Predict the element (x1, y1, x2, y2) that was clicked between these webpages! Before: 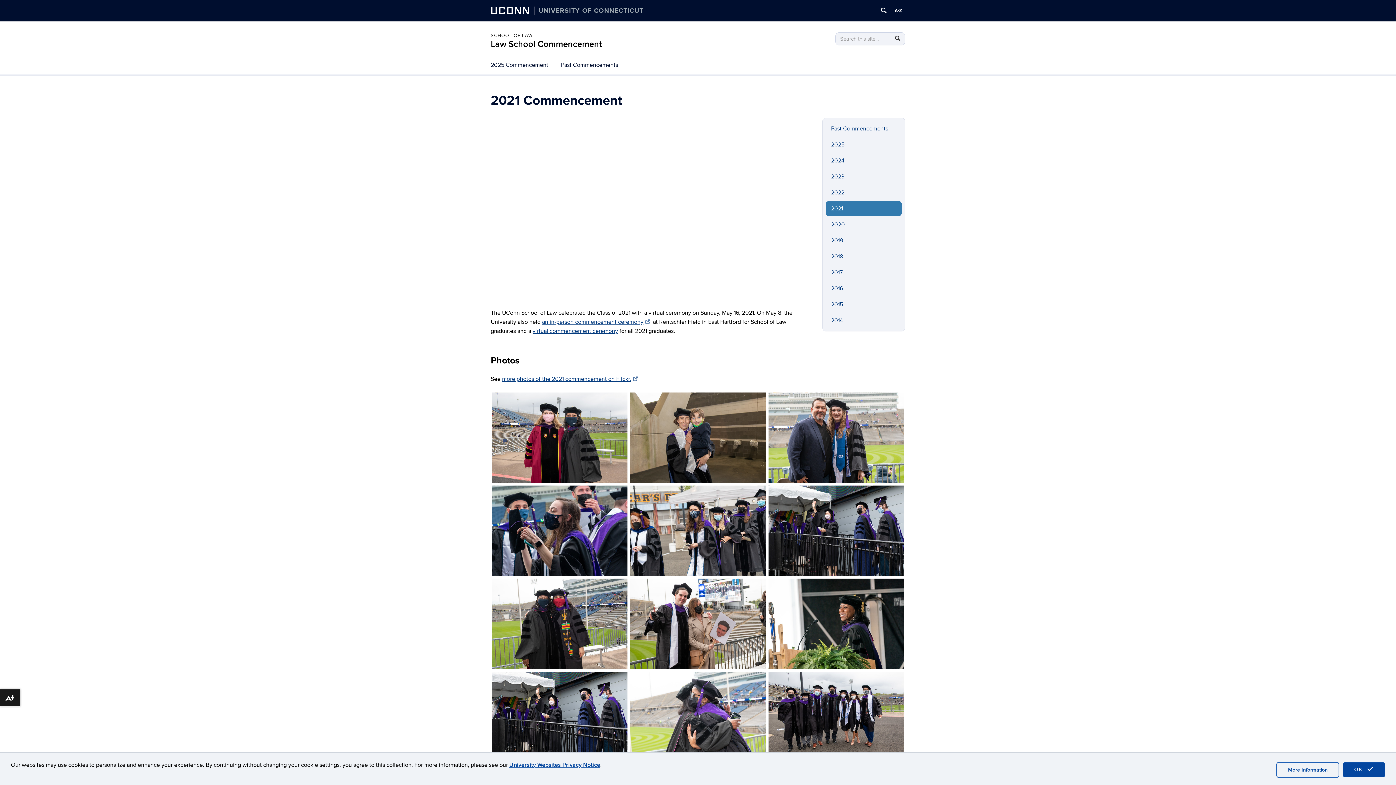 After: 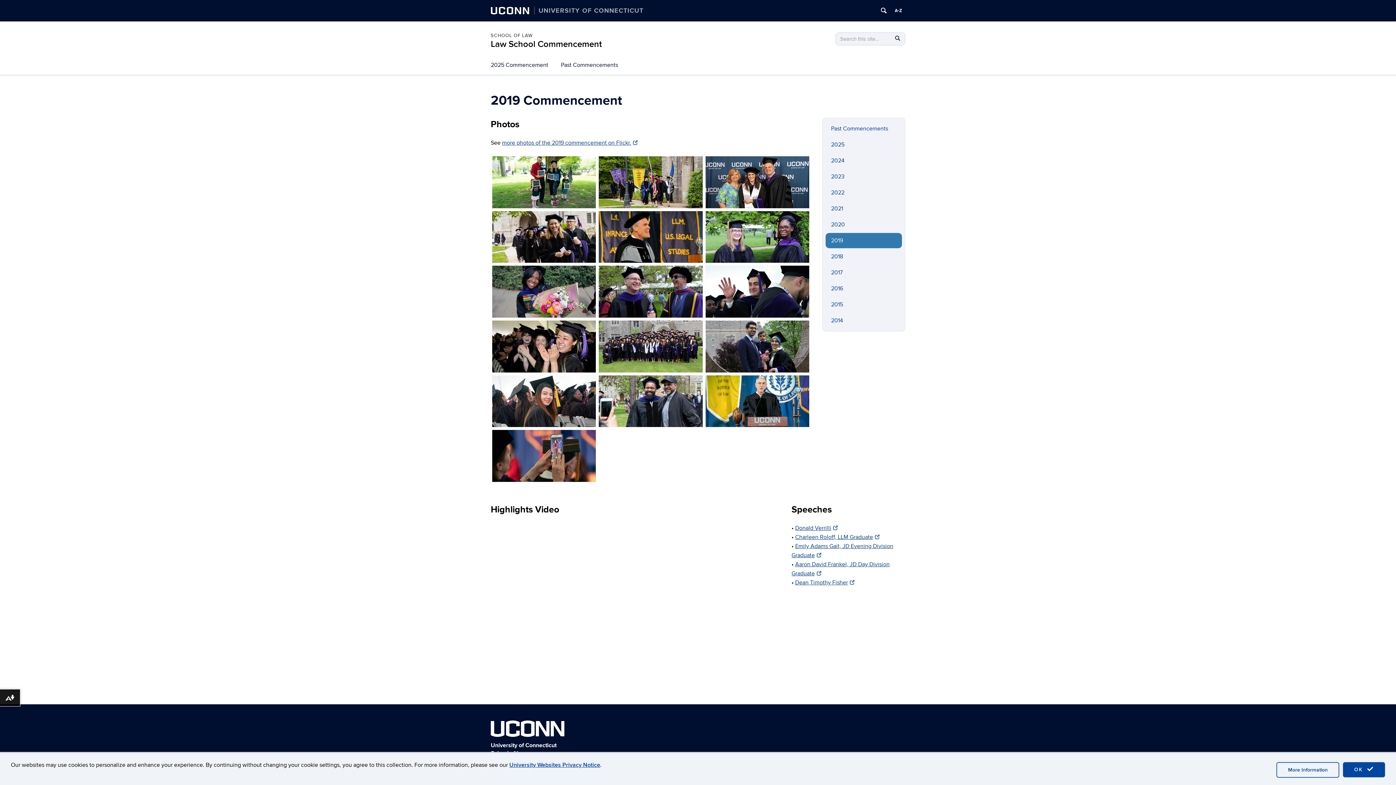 Action: label: 2019 bbox: (825, 233, 902, 248)